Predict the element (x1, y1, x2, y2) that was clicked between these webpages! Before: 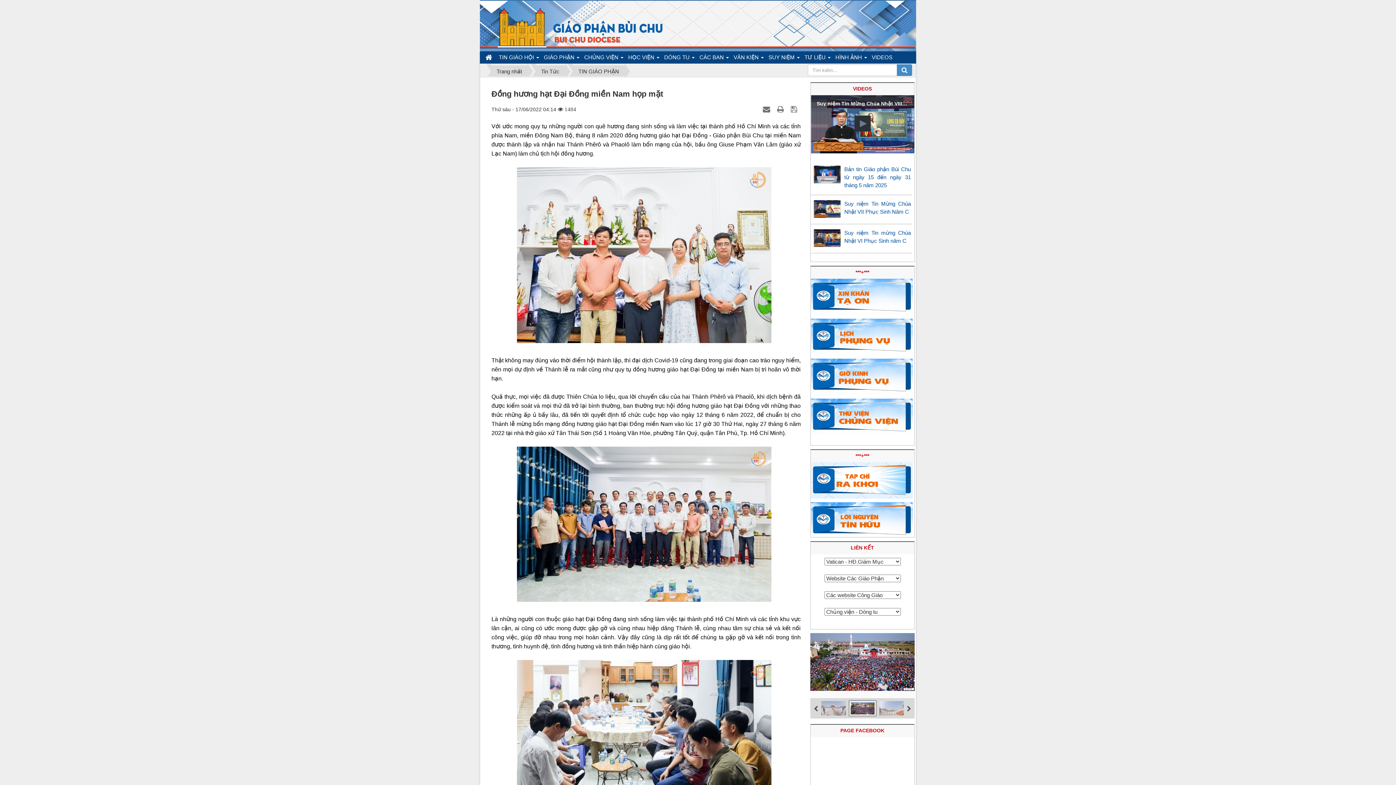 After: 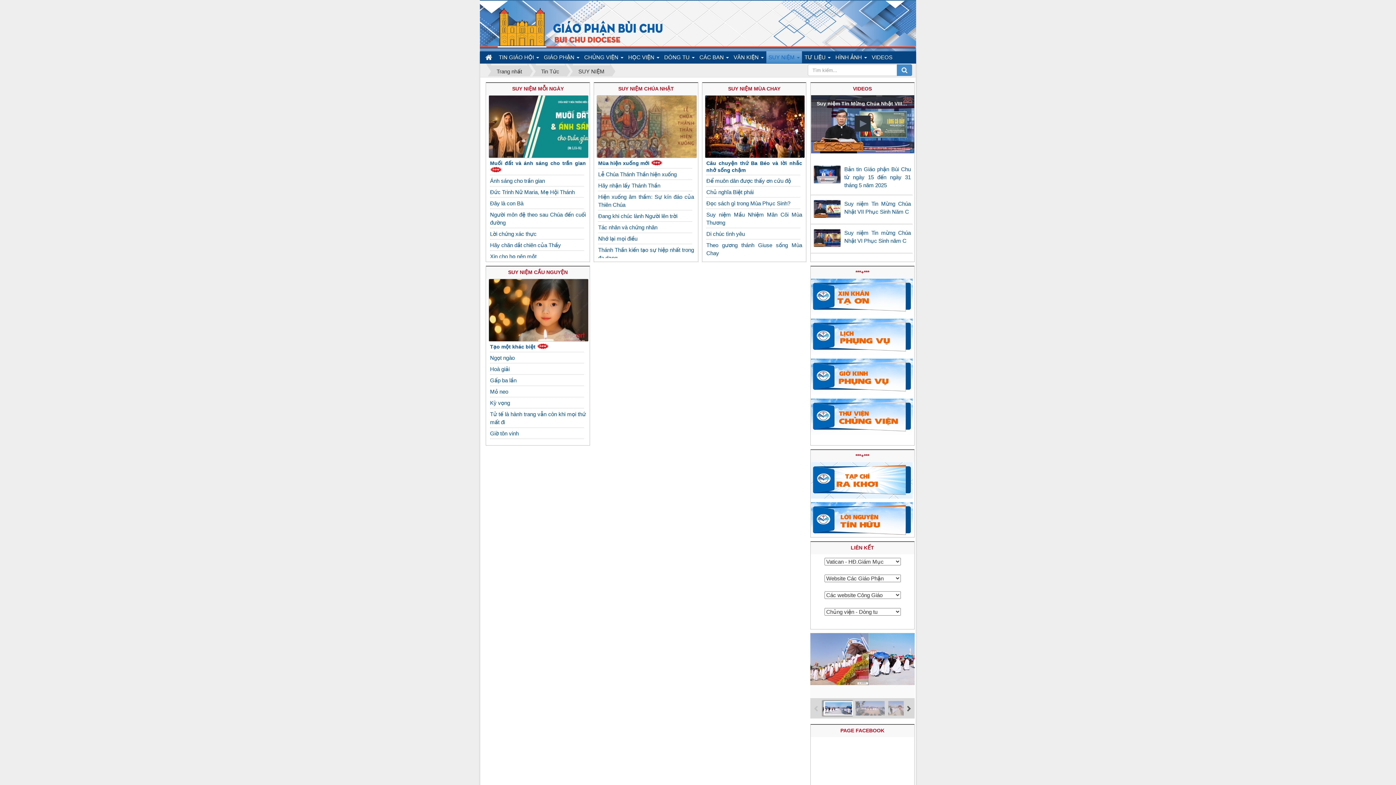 Action: label: SUY NIỆM   bbox: (766, 51, 802, 63)